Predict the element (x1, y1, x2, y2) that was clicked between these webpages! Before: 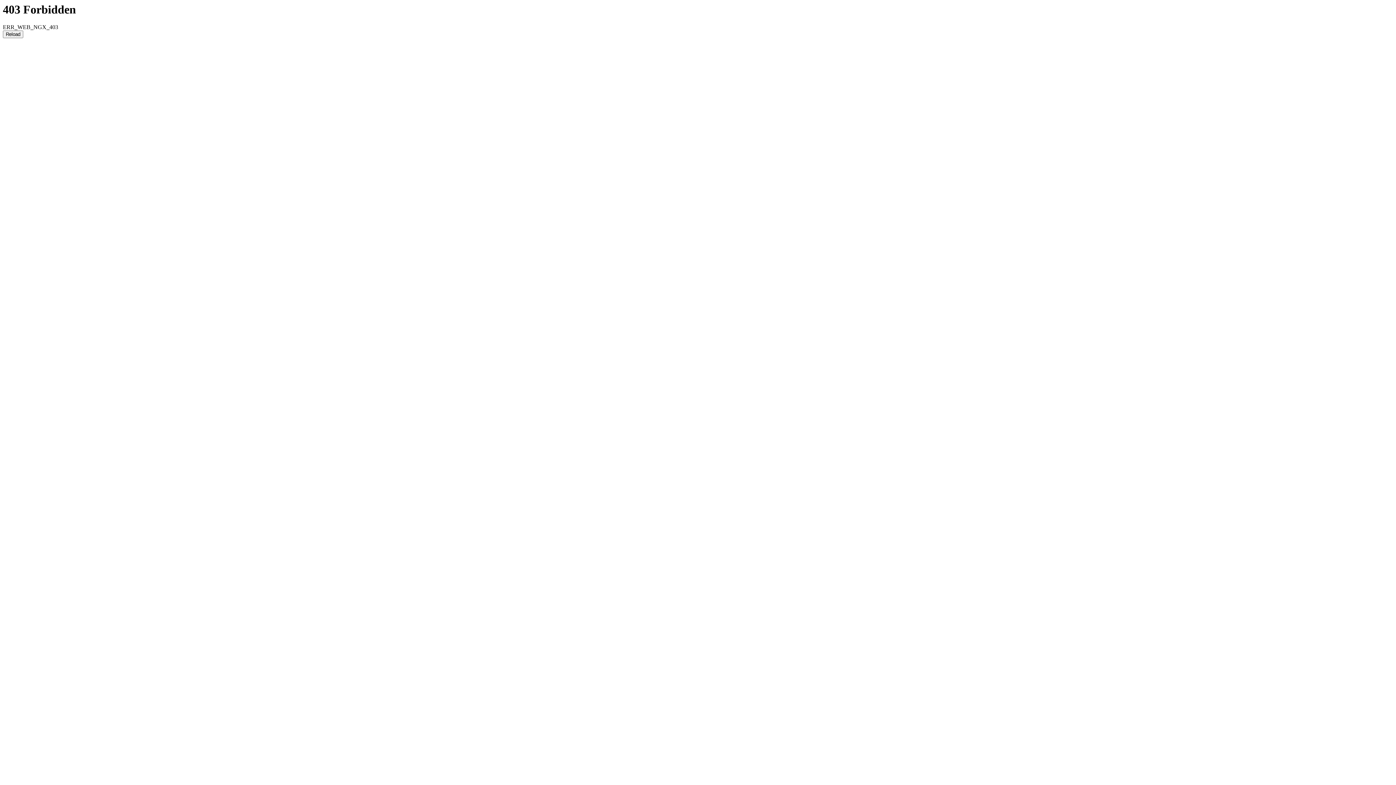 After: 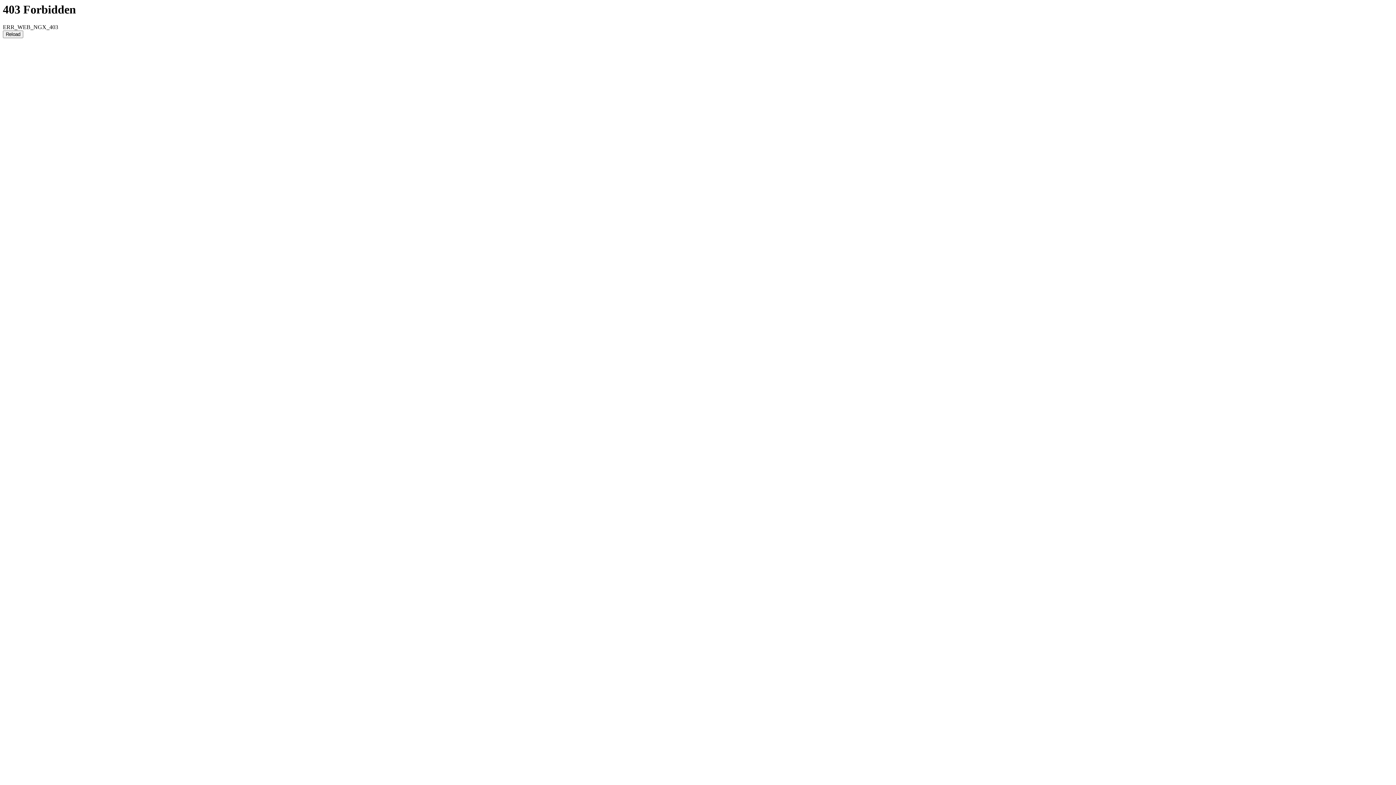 Action: bbox: (2, 30, 23, 38) label: Reload